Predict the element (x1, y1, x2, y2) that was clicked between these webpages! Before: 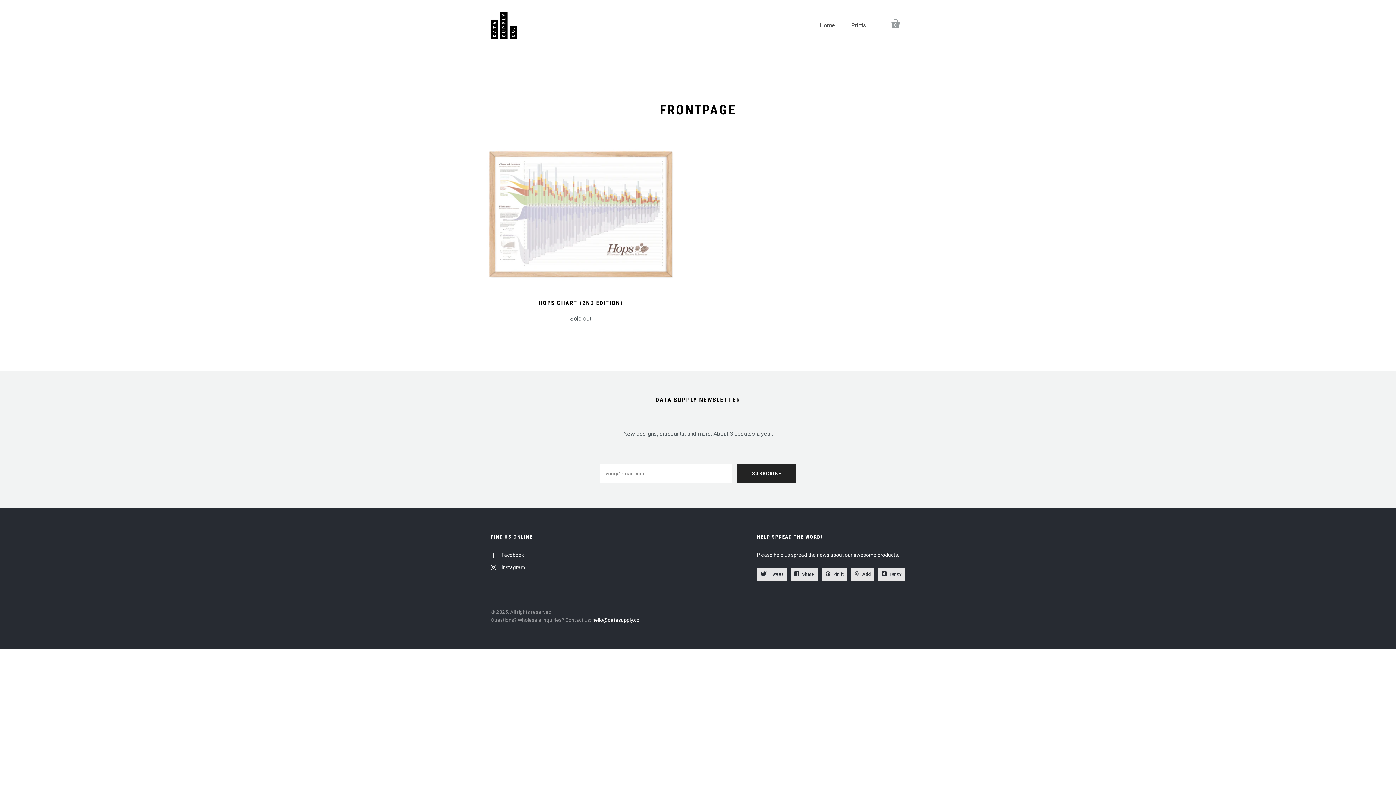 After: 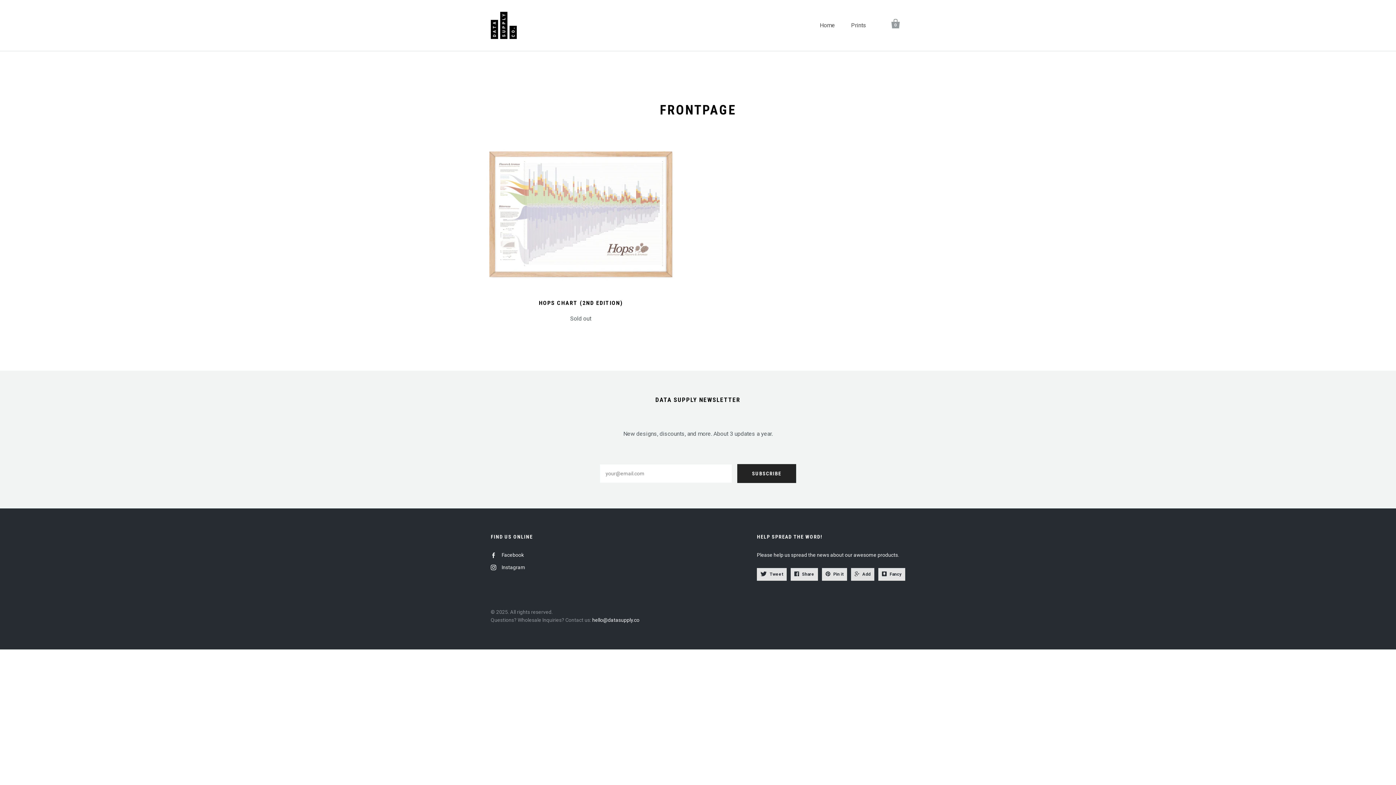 Action: bbox: (851, 568, 874, 581) label: Add